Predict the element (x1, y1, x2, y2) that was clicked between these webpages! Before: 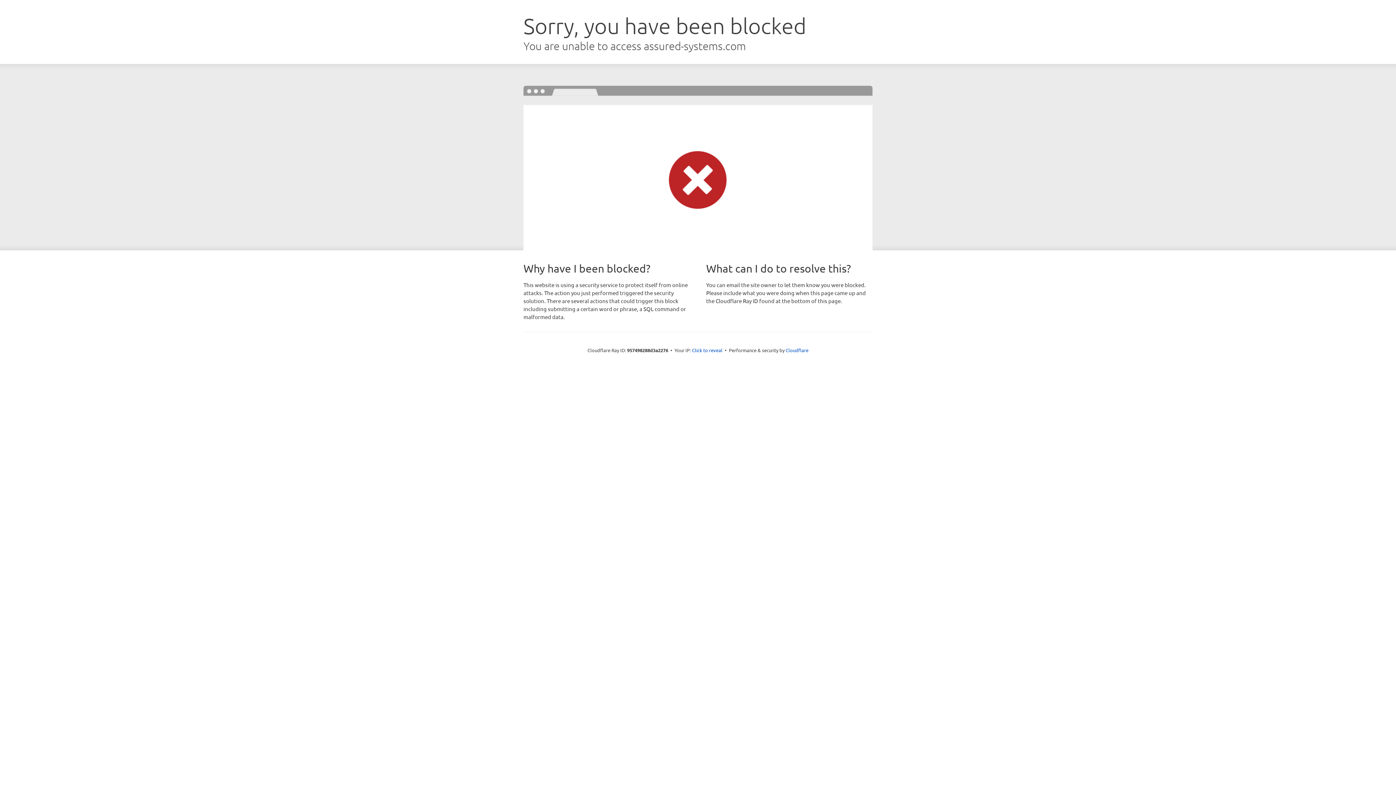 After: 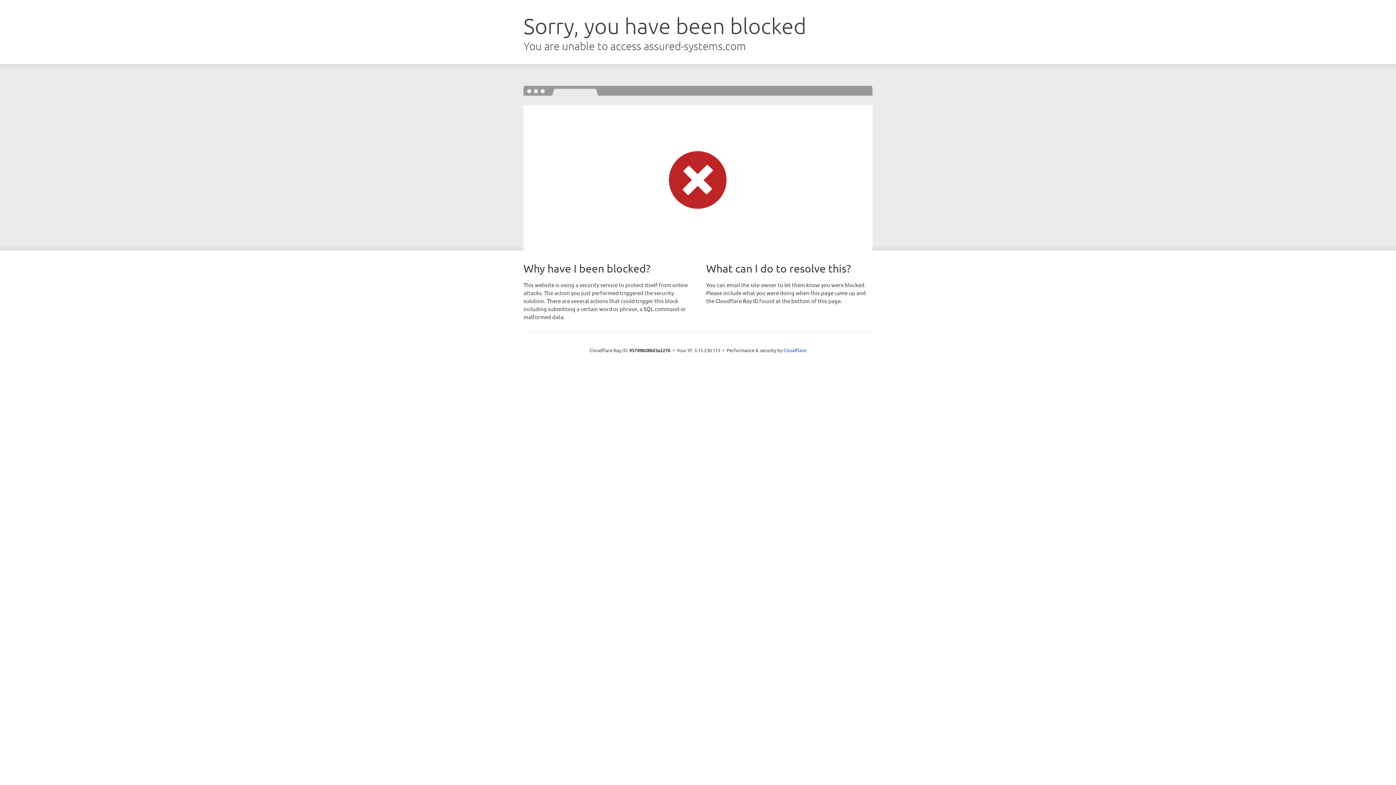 Action: label: Click to reveal bbox: (692, 346, 722, 353)